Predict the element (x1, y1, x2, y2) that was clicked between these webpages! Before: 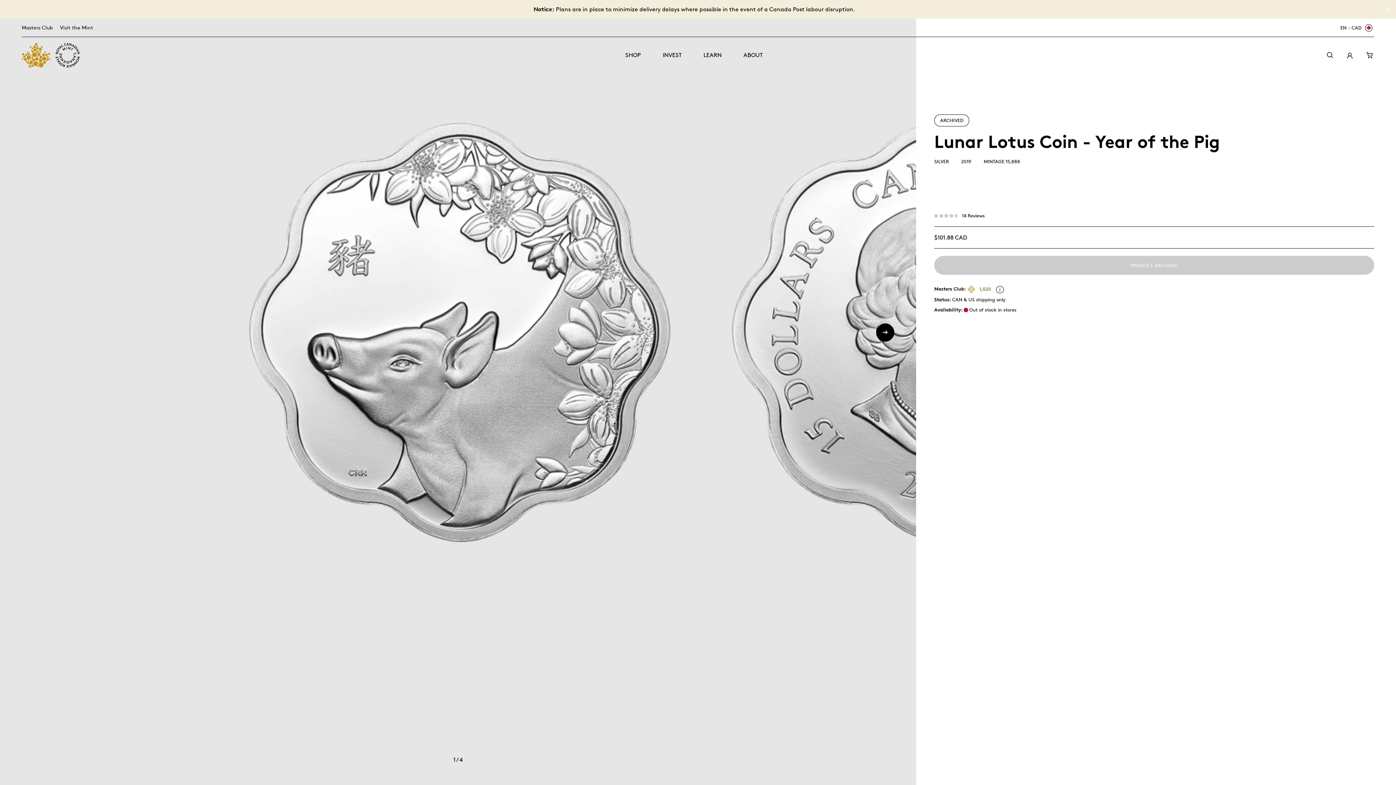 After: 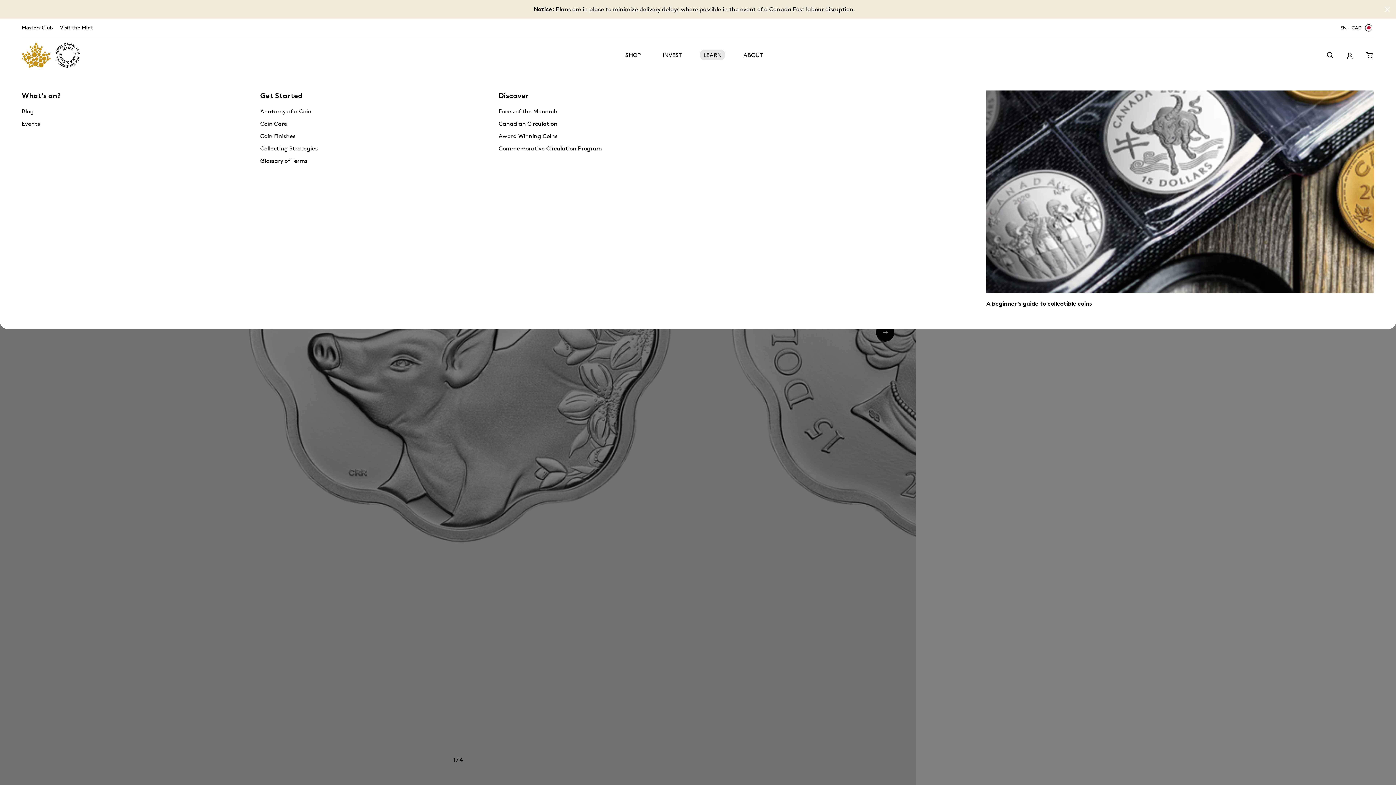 Action: bbox: (700, 49, 725, 60) label: LEARN